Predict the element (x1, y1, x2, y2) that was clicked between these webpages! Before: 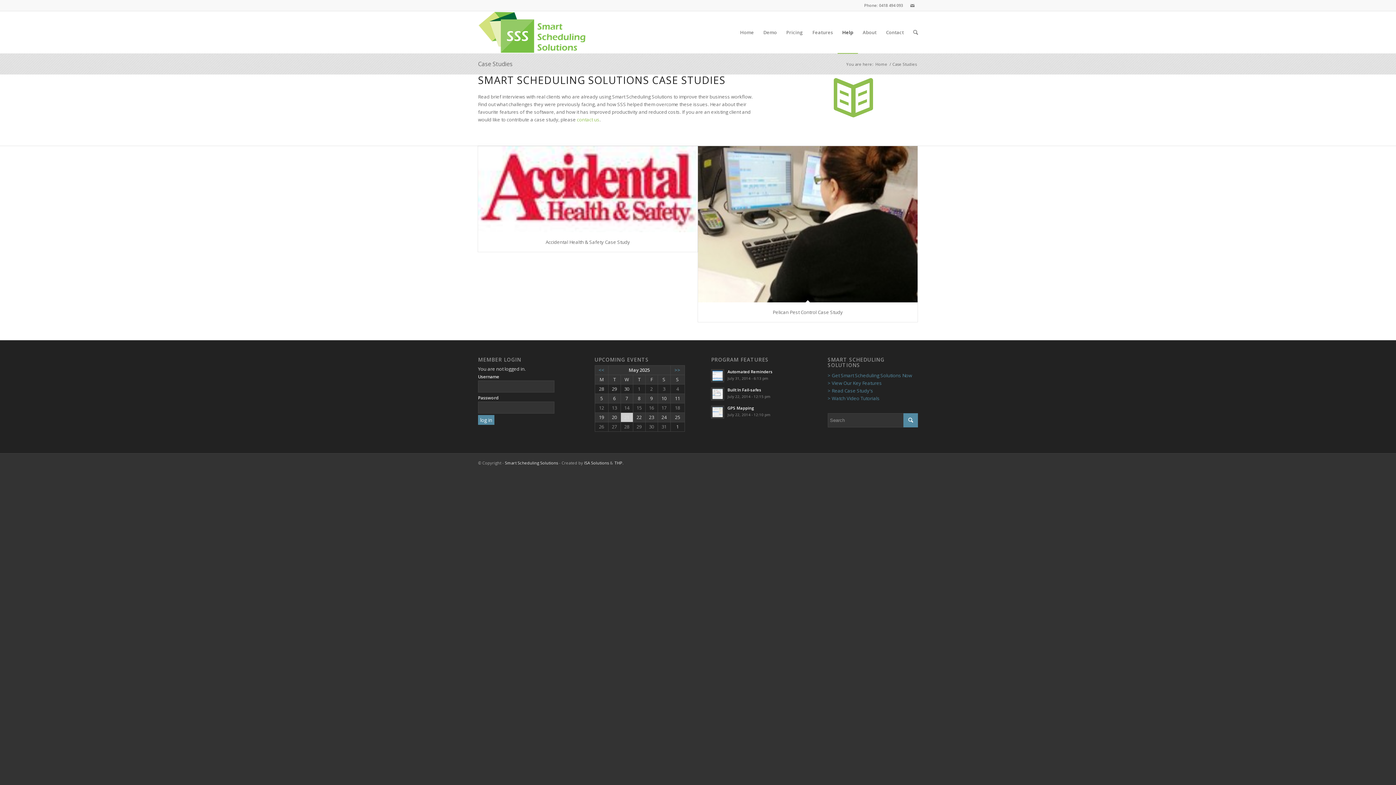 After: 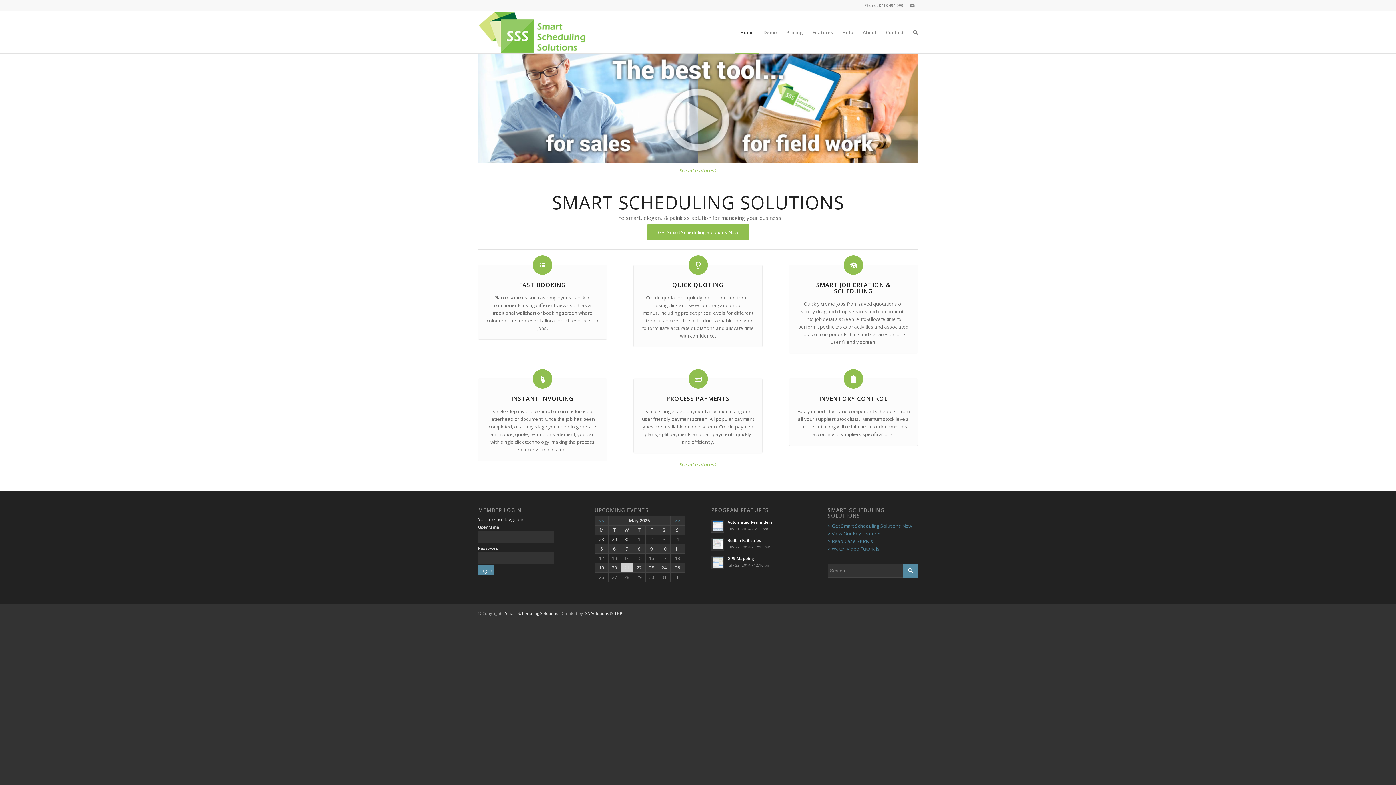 Action: label: Smart Scheduling Solutions bbox: (505, 460, 558, 465)